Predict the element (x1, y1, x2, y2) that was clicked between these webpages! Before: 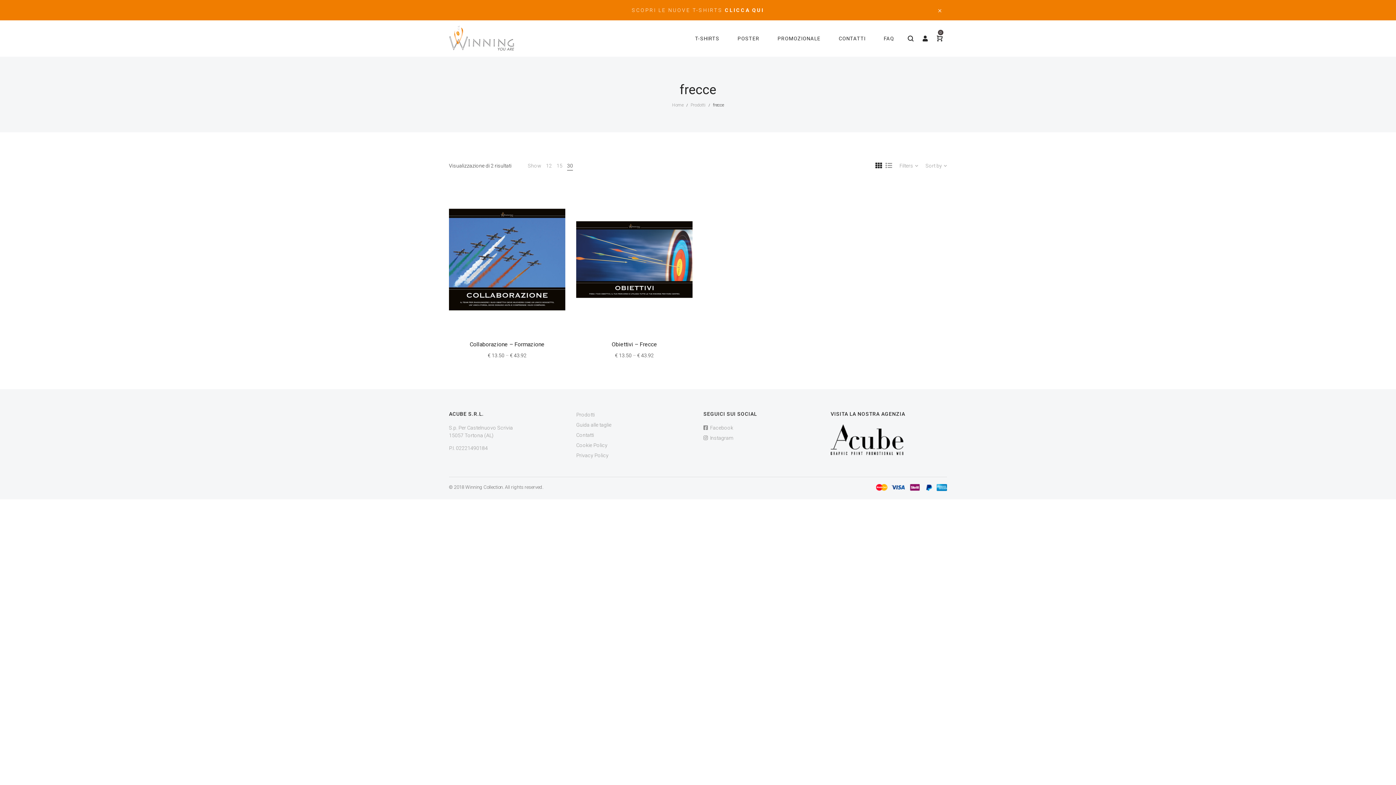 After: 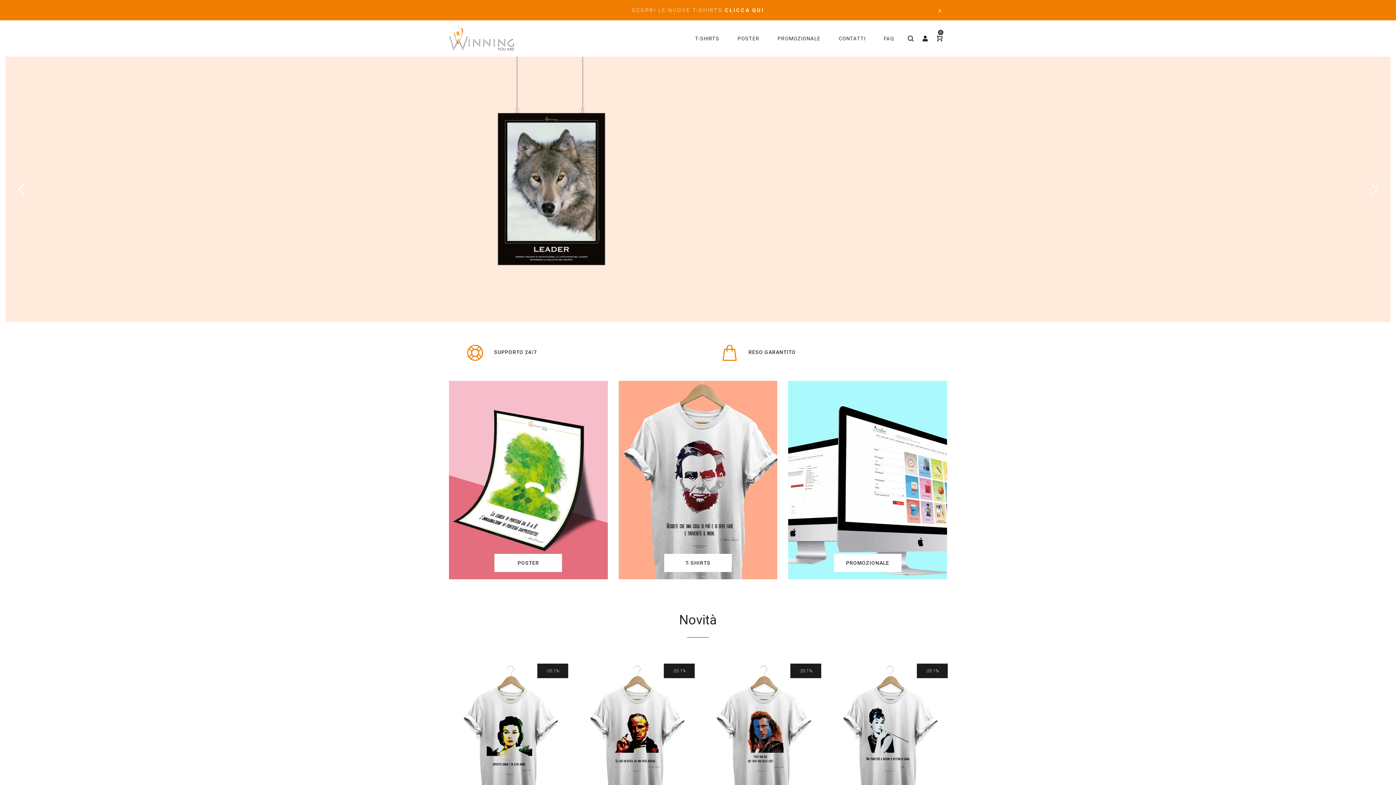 Action: label: Collezione winning bbox: (449, 20, 514, 56)